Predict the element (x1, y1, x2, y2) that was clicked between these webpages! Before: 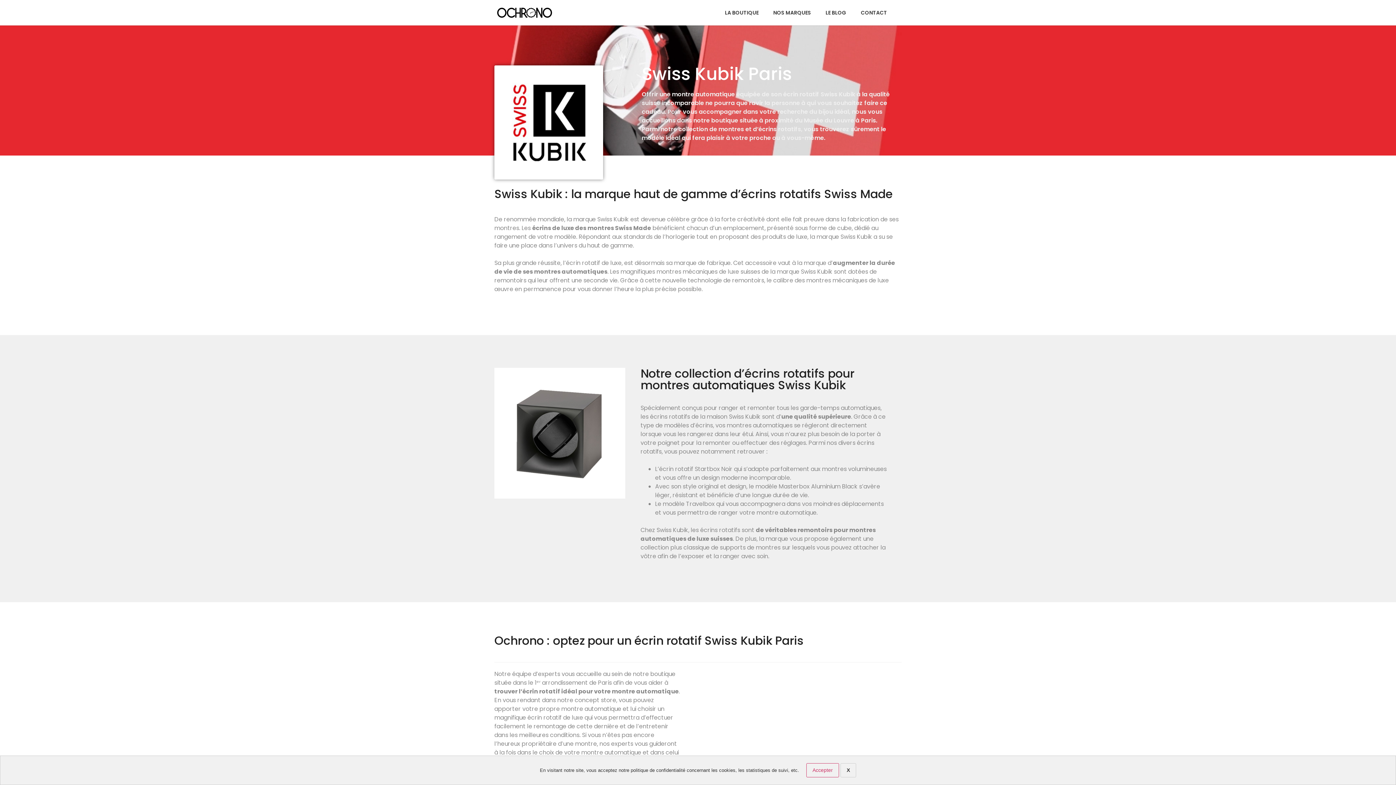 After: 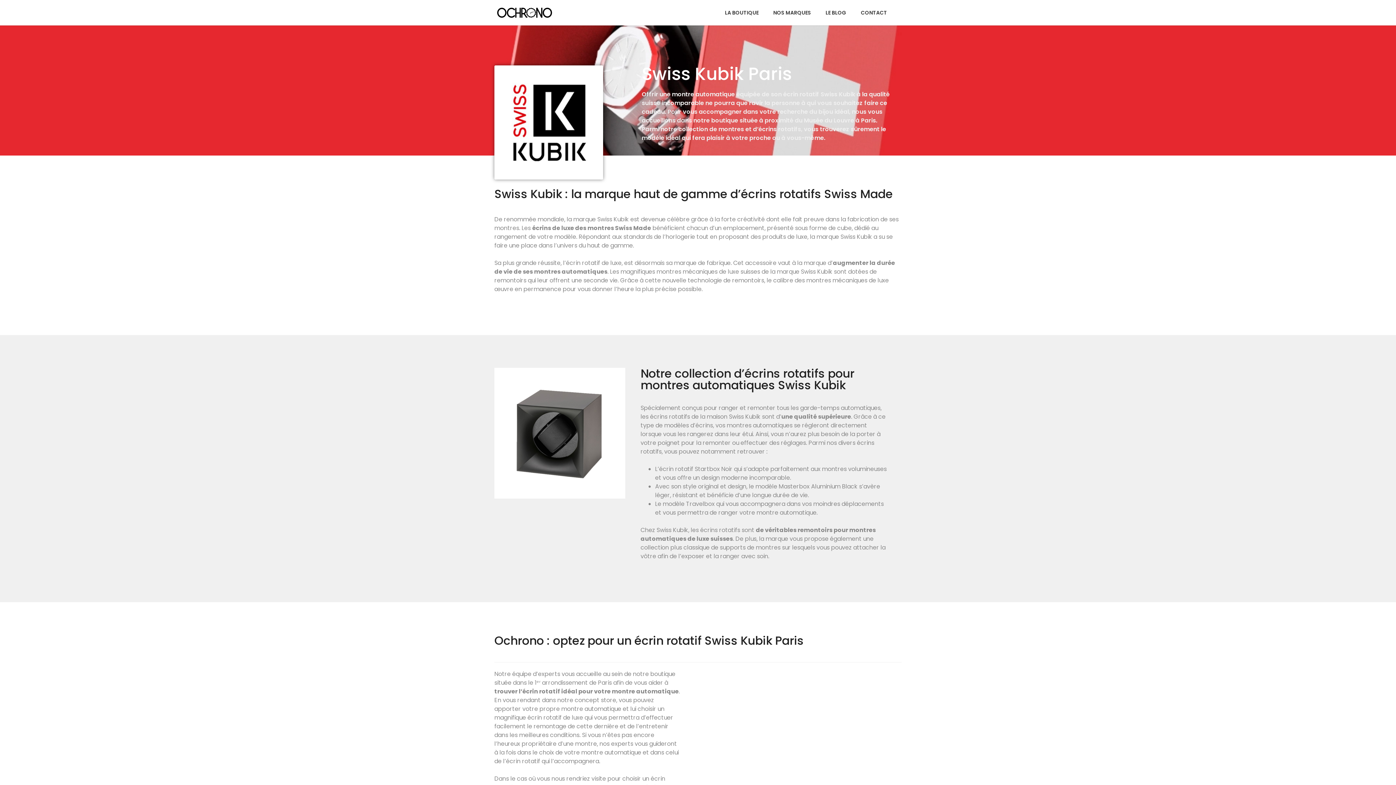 Action: label: X bbox: (840, 763, 856, 777)